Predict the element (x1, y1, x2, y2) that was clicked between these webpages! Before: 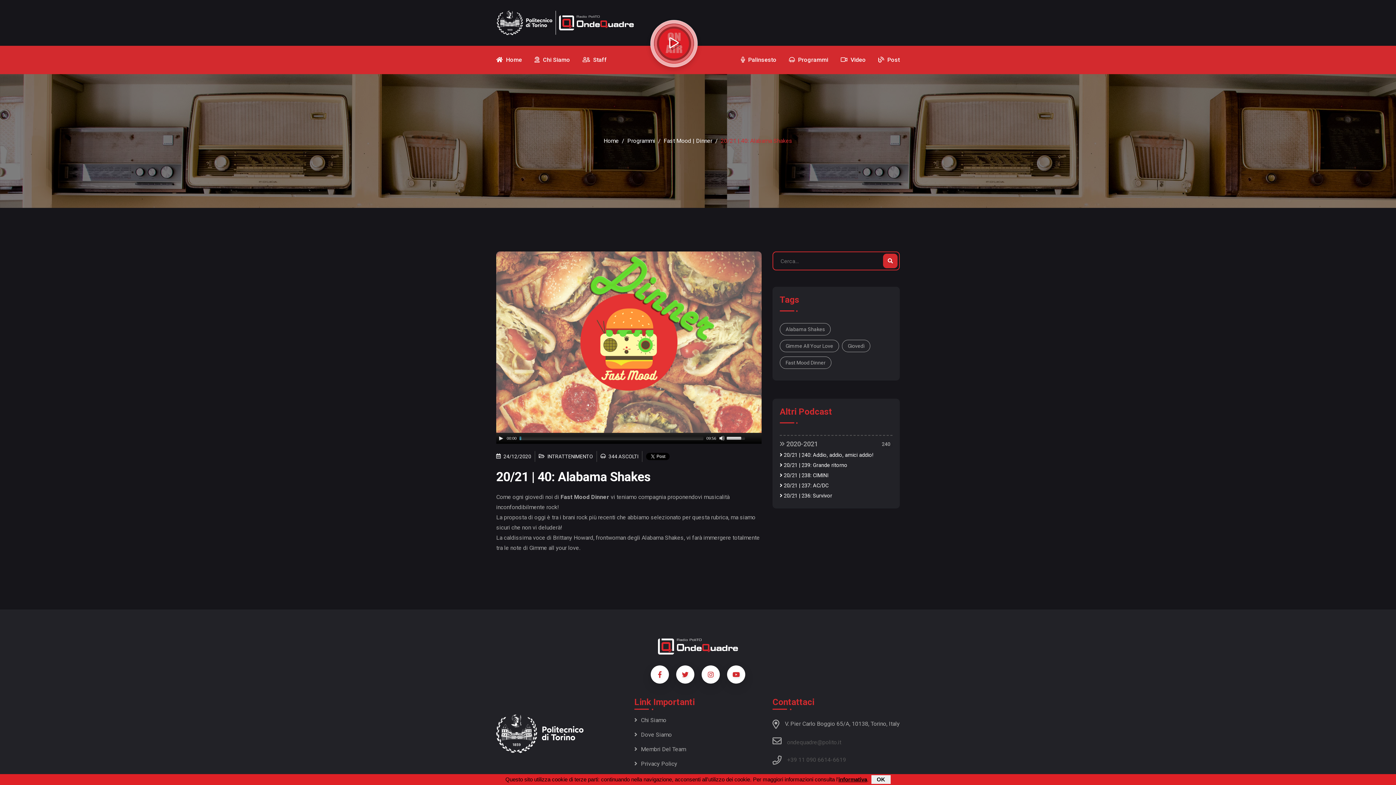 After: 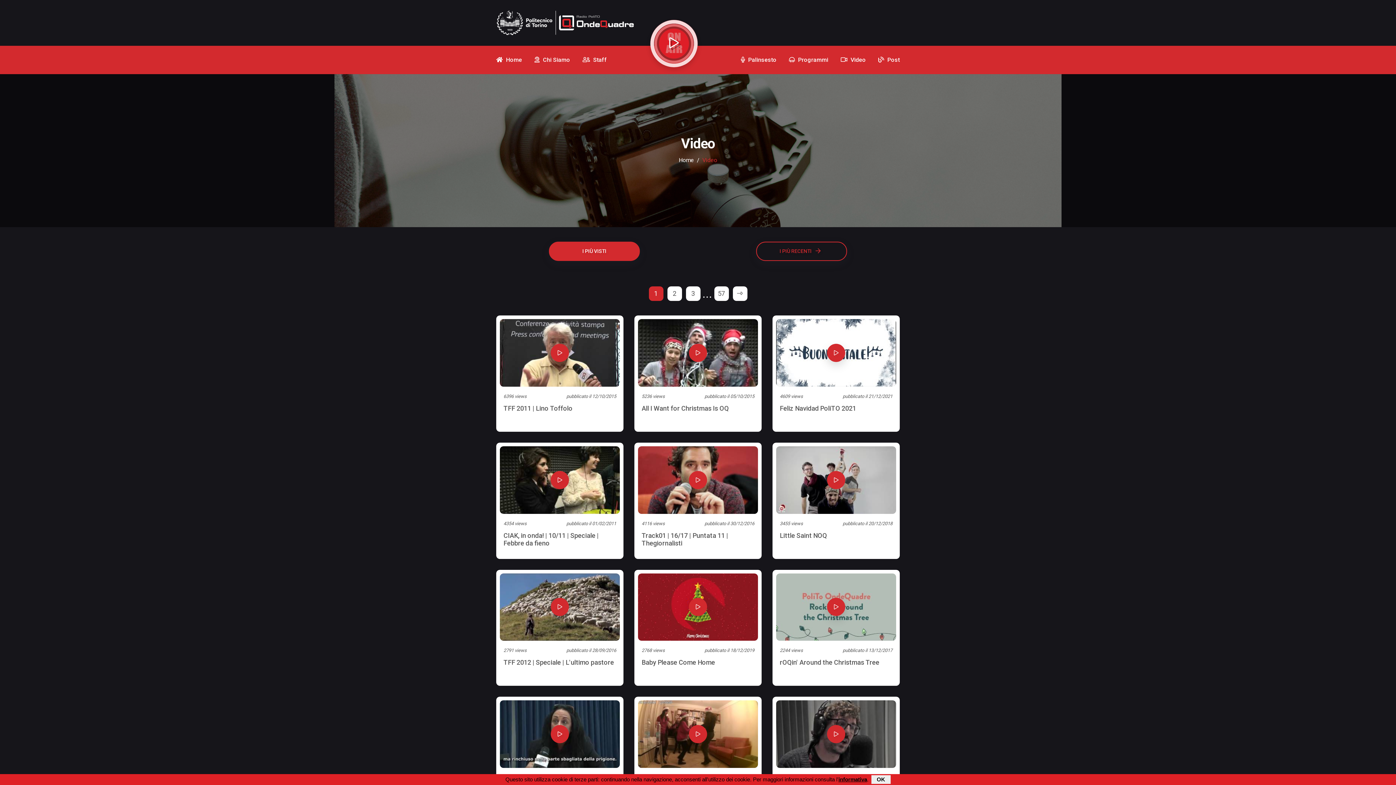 Action: label:  Video bbox: (840, 45, 866, 74)